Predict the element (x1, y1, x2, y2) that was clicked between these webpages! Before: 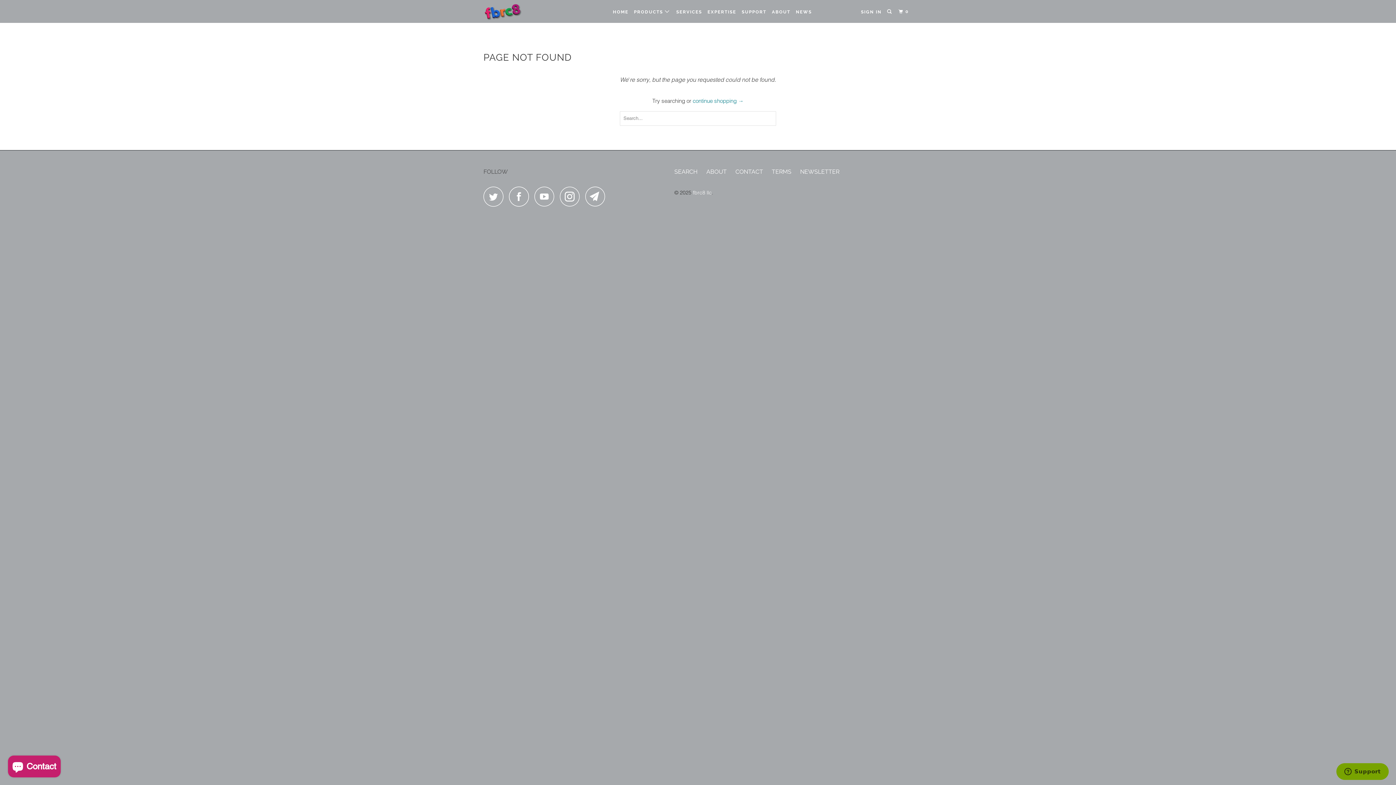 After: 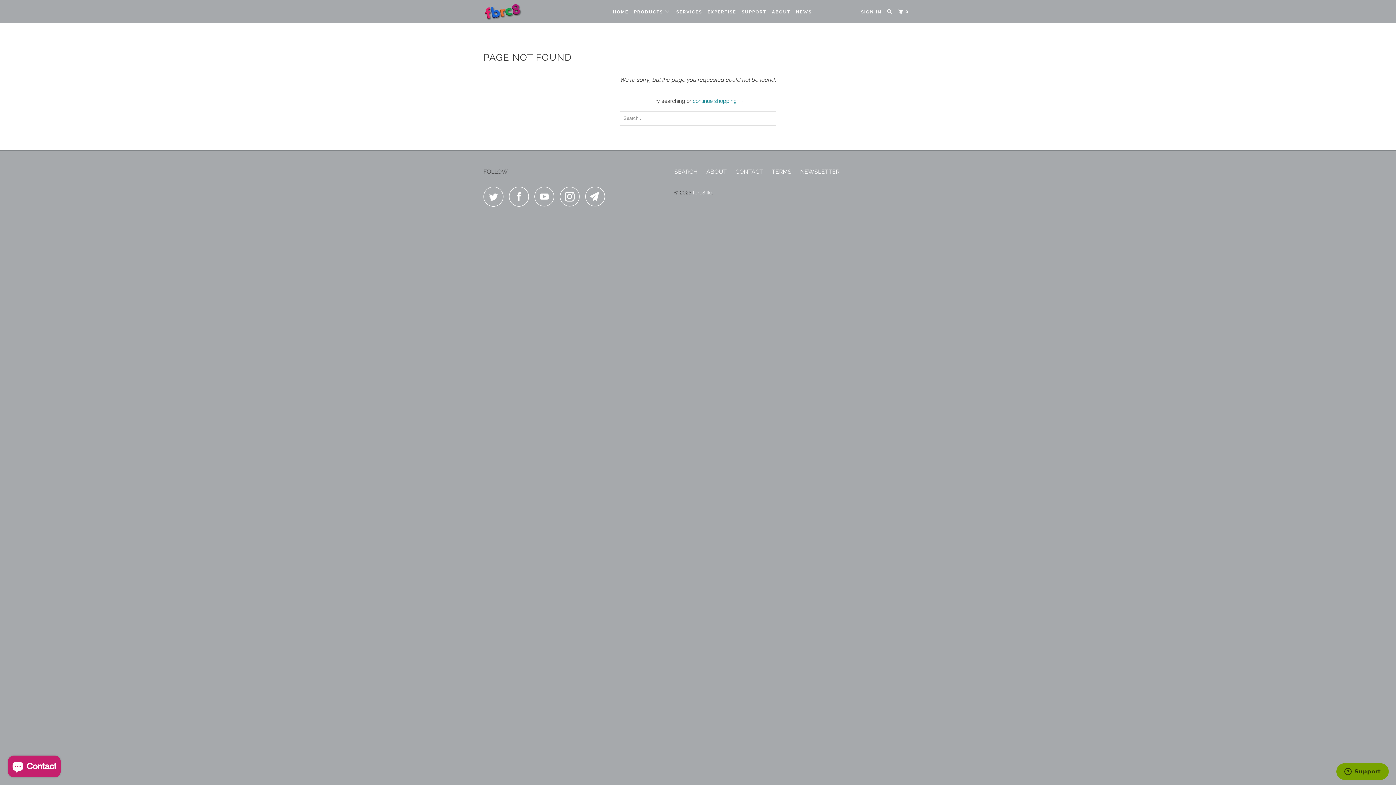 Action: bbox: (585, 186, 609, 206)